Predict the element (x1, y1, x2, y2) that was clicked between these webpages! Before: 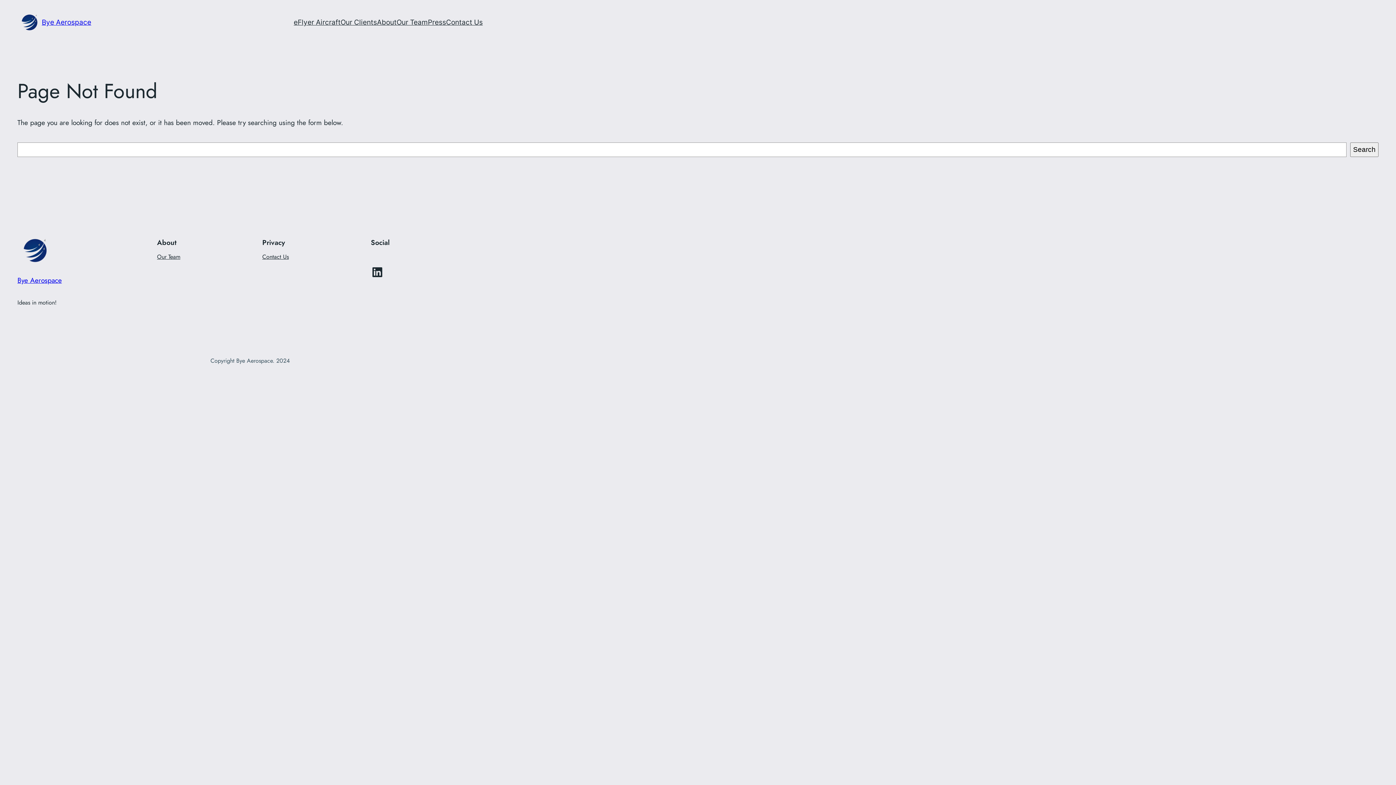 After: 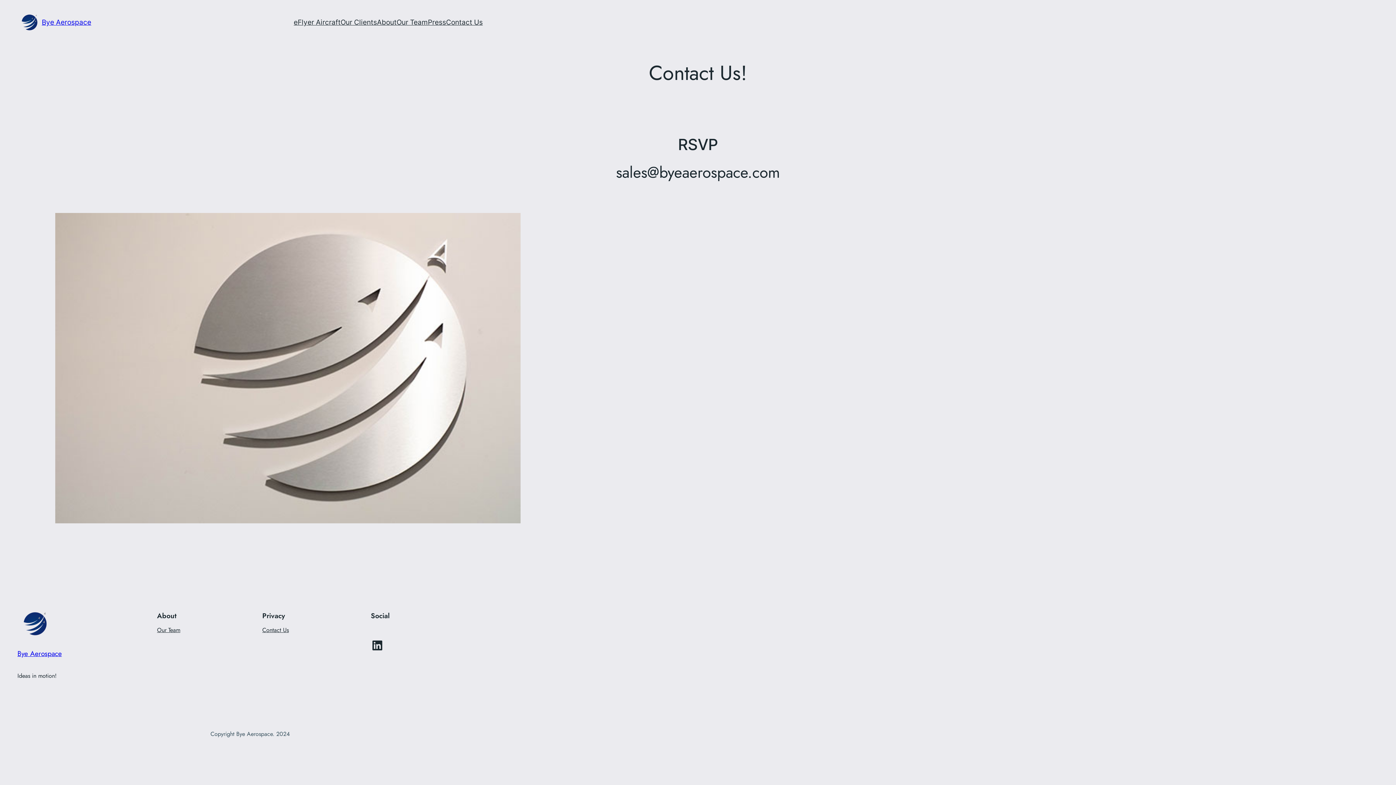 Action: bbox: (446, 17, 482, 27) label: Contact Us